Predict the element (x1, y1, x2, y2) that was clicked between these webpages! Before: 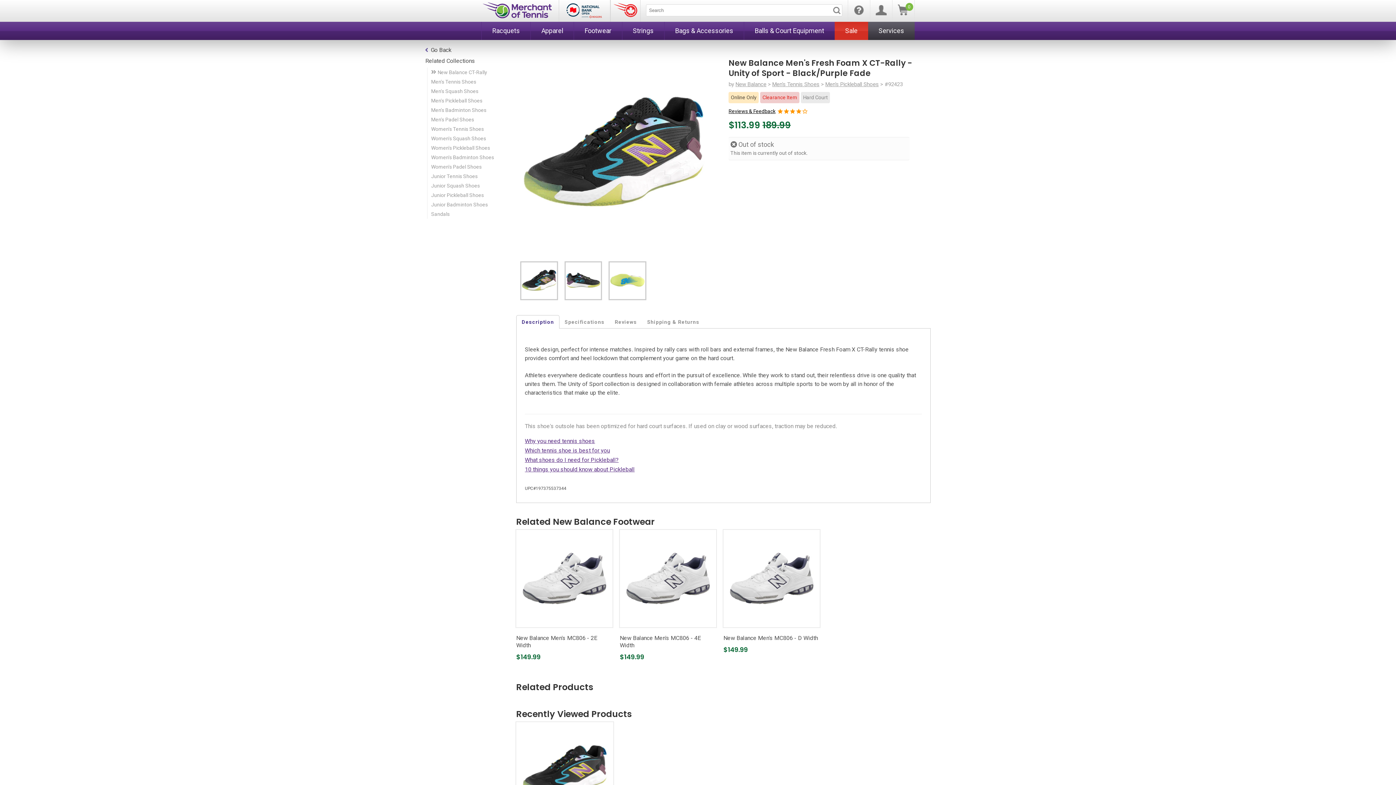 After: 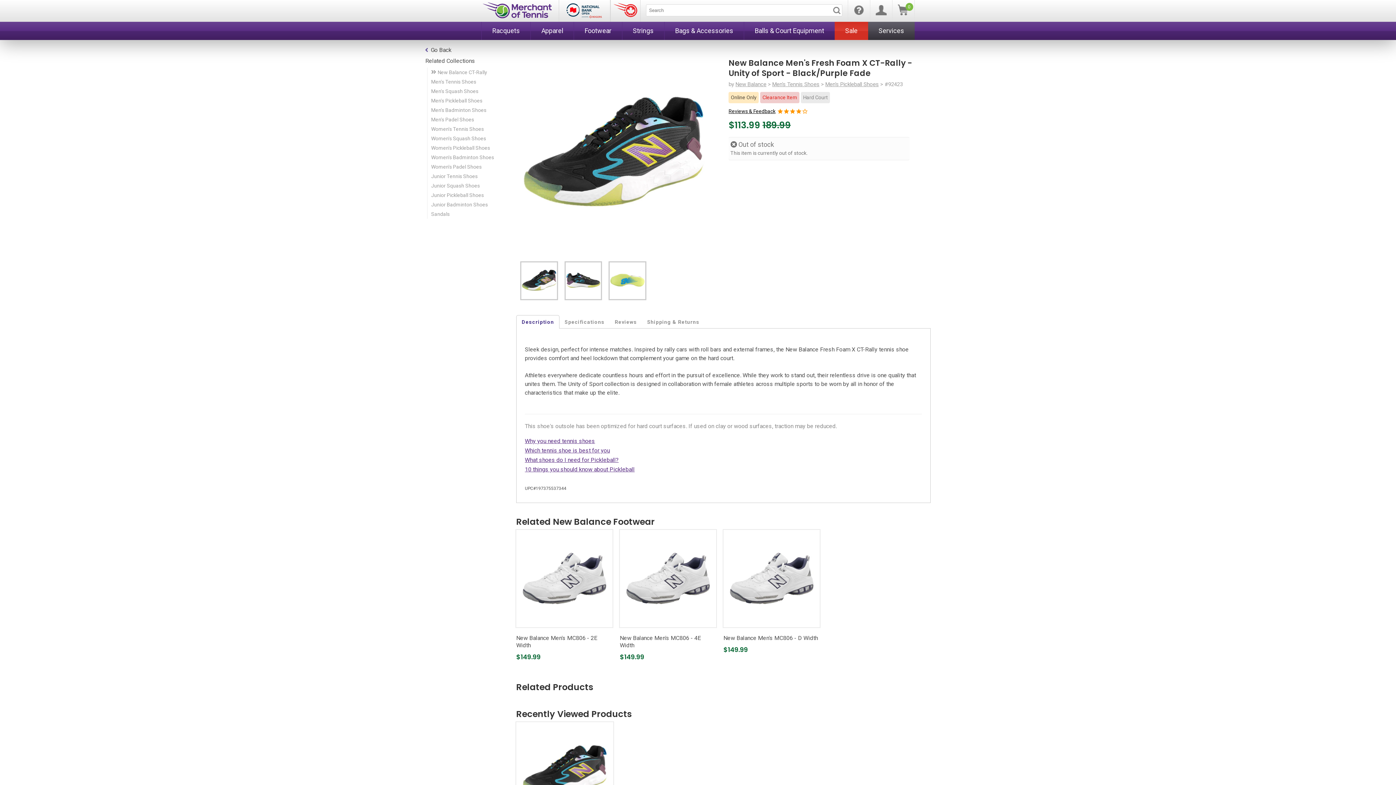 Action: bbox: (525, 437, 595, 444) label: Why you need tennis shoes